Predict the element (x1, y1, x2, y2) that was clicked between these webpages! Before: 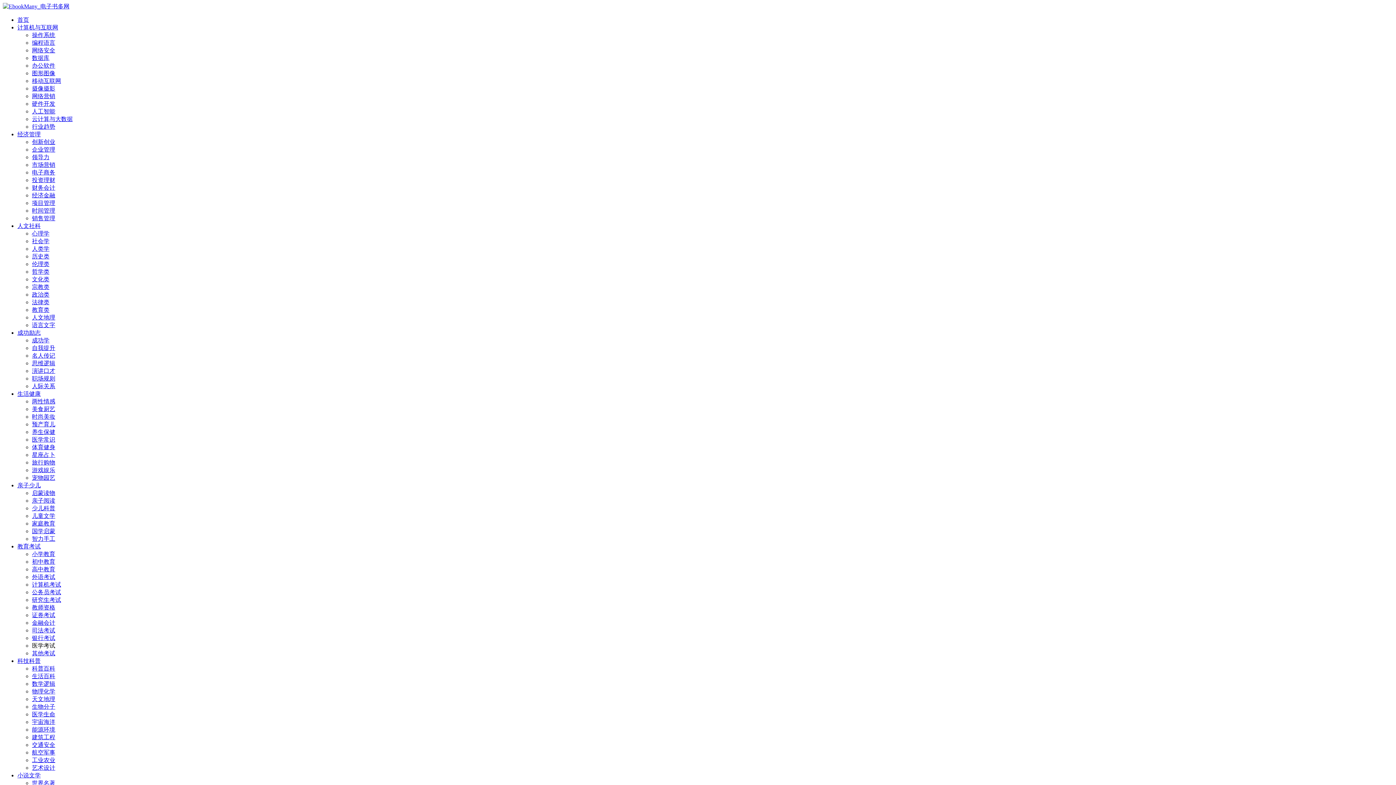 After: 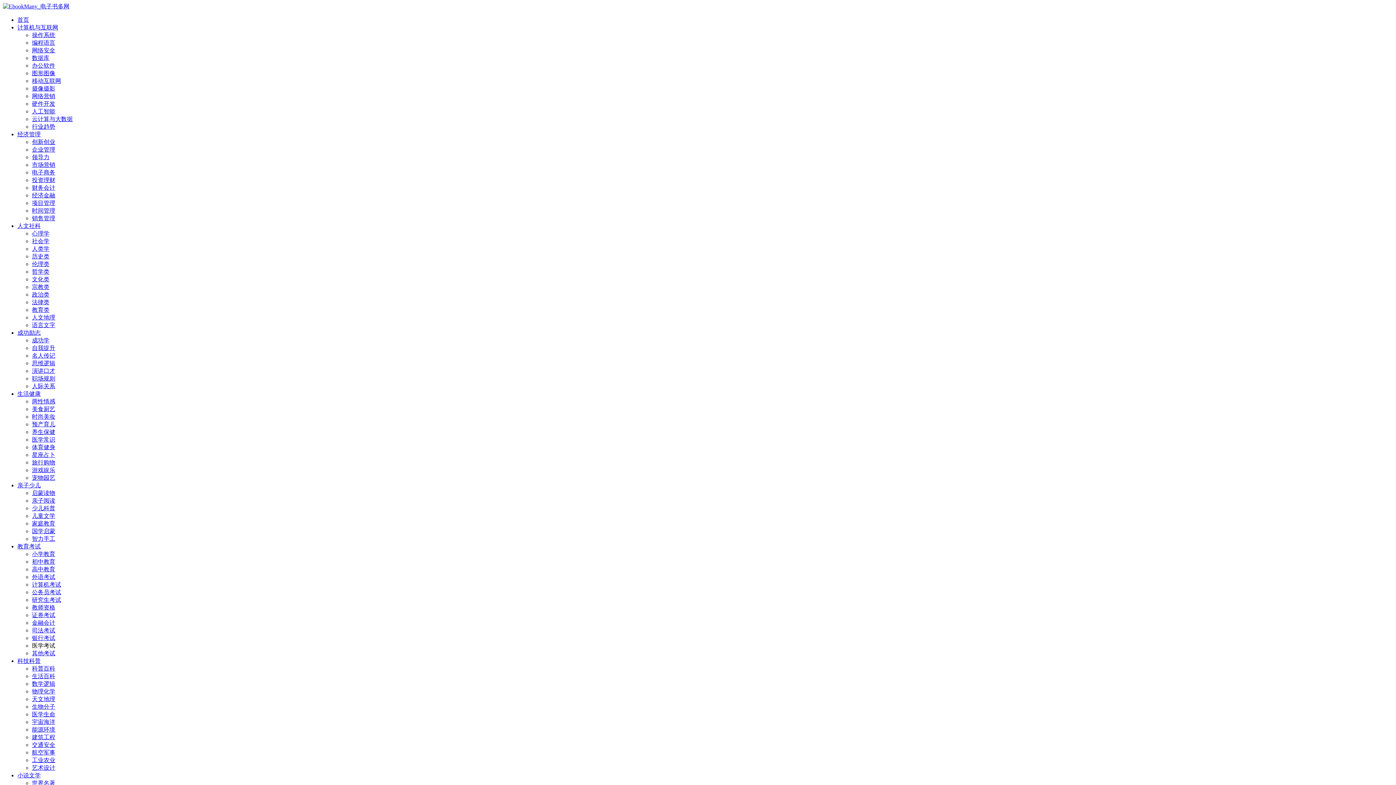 Action: bbox: (32, 245, 49, 252) label: 人类学